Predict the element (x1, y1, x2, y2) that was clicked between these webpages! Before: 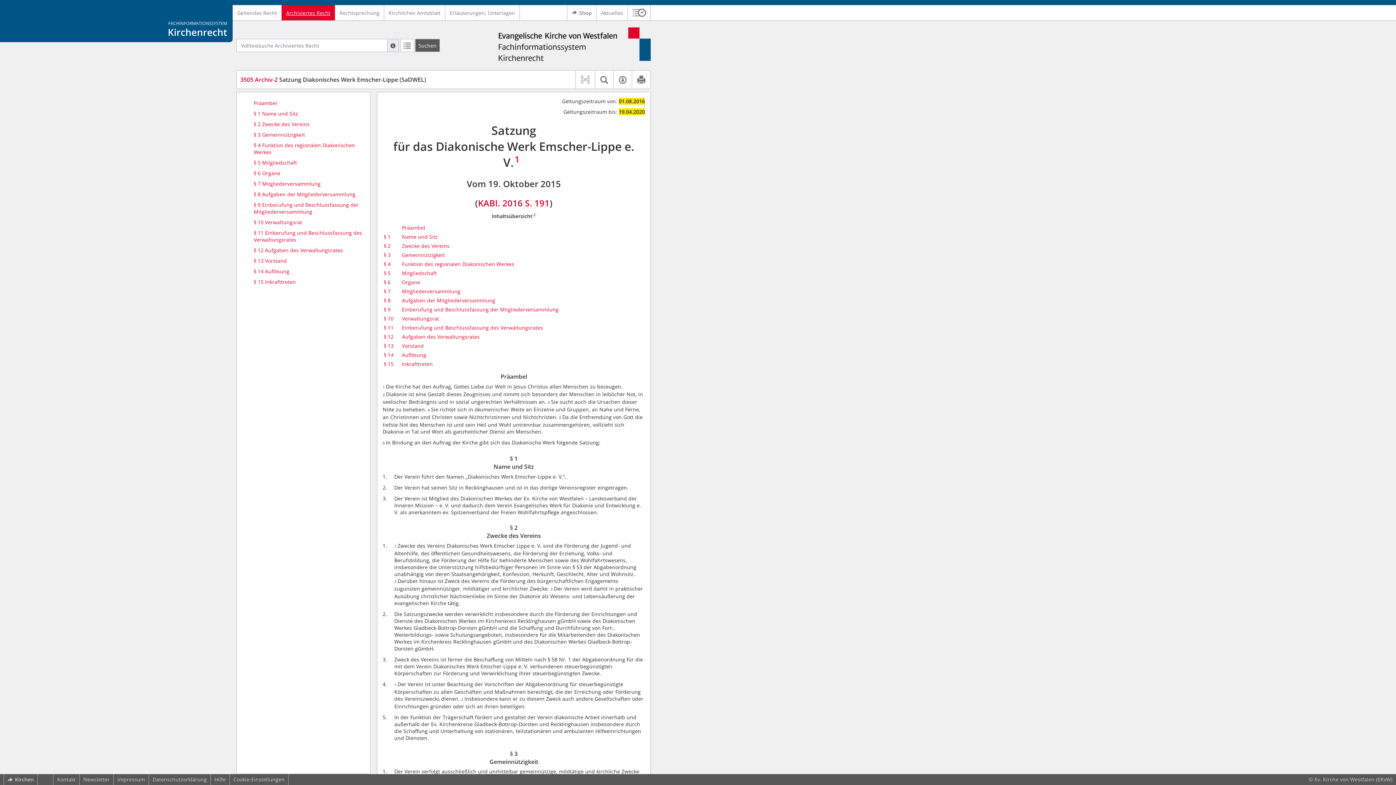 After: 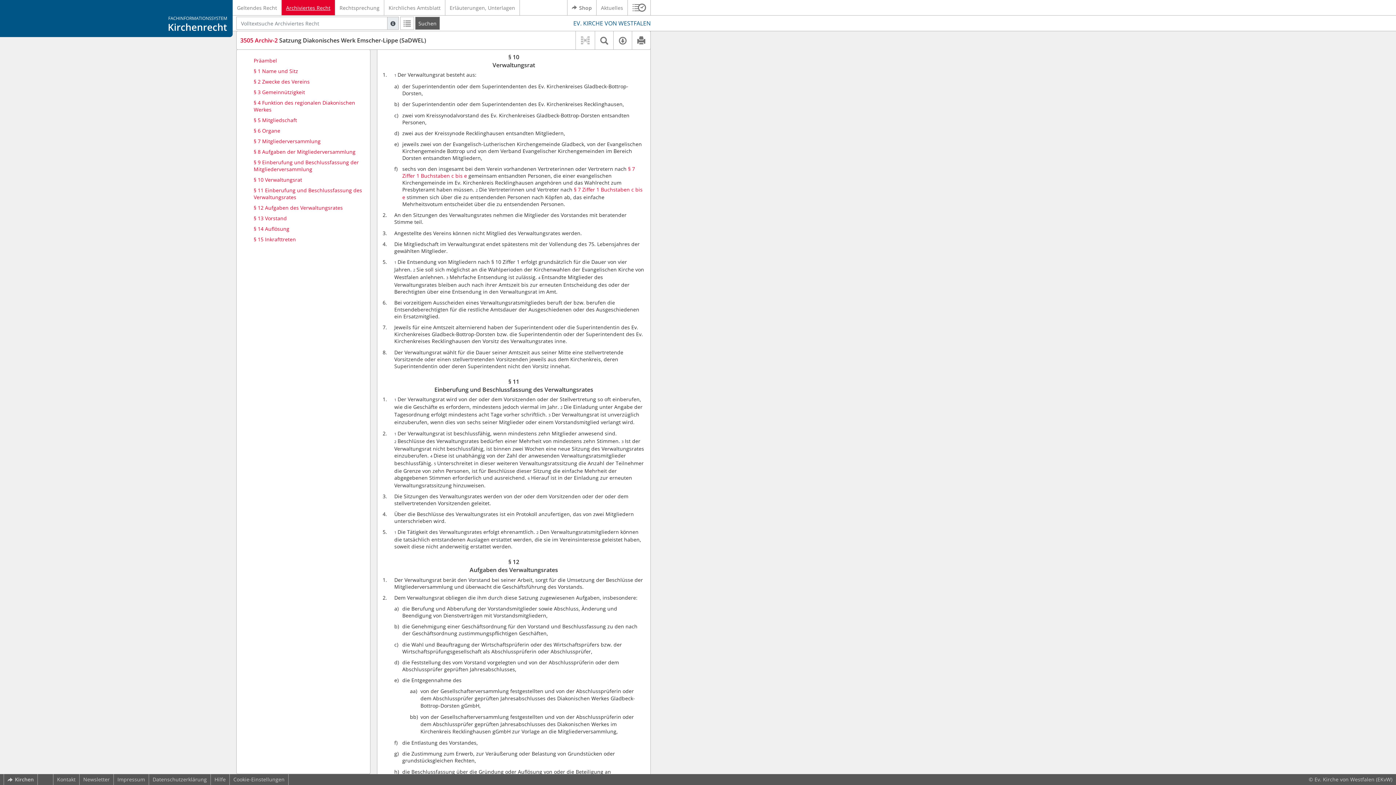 Action: bbox: (383, 315, 393, 322) label: § 10